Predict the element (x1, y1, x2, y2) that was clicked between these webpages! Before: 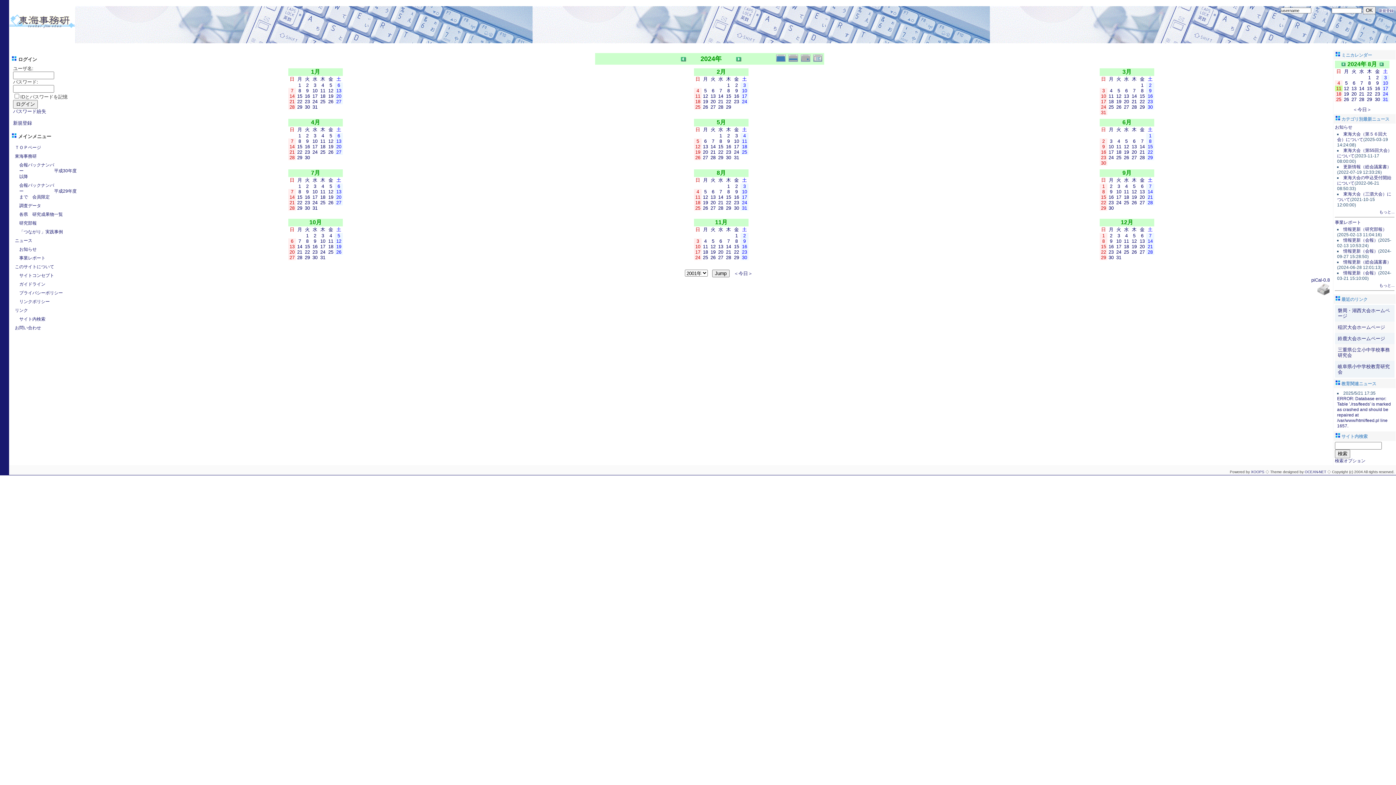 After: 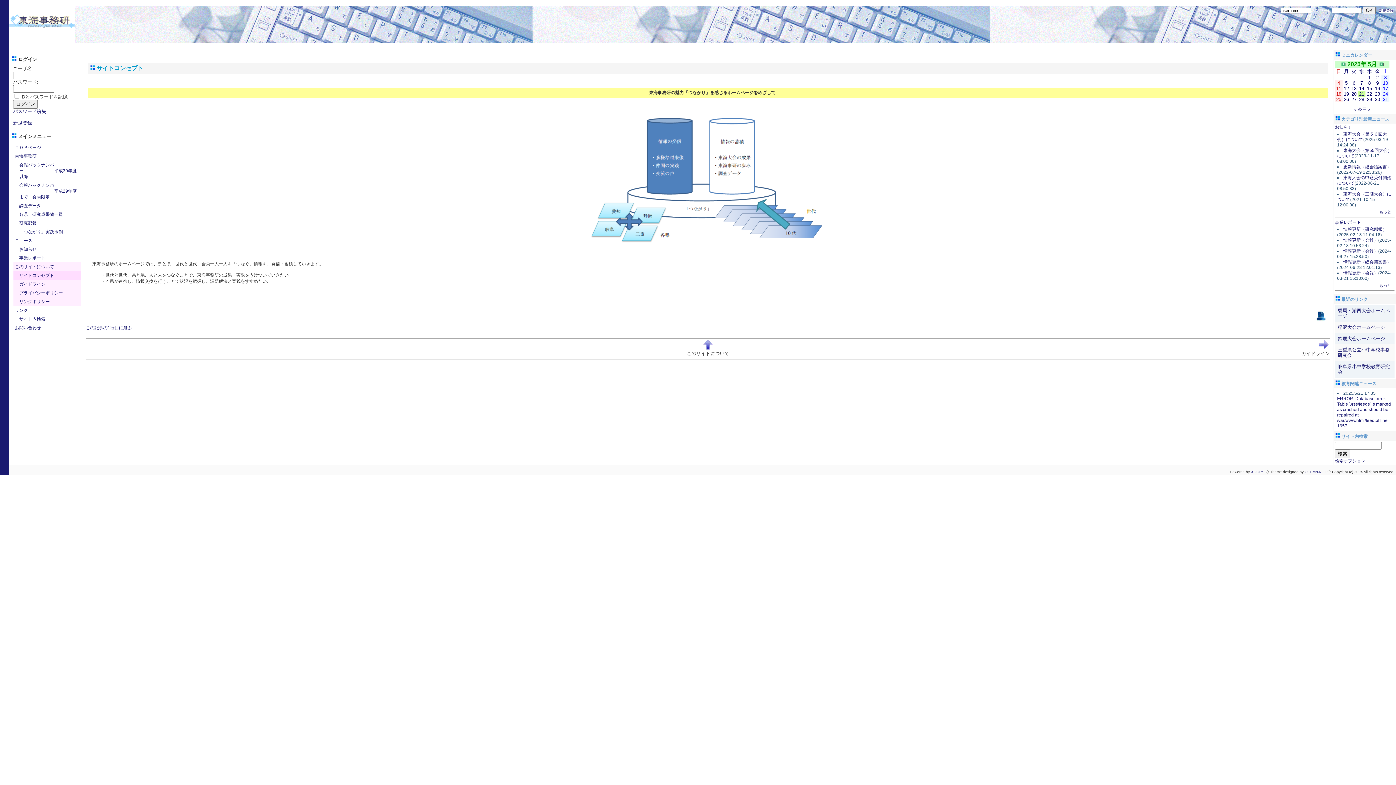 Action: bbox: (13, 271, 80, 280) label: サイトコンセプト